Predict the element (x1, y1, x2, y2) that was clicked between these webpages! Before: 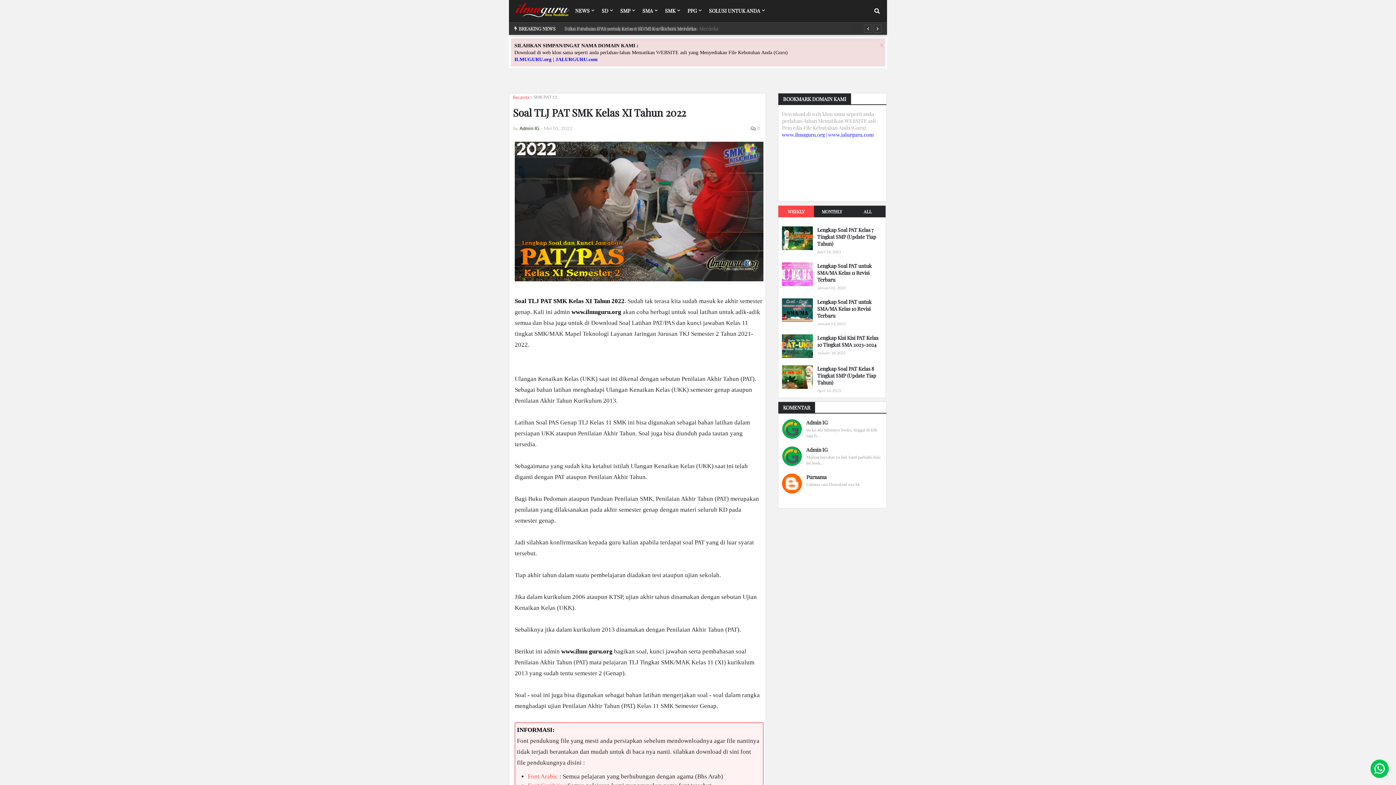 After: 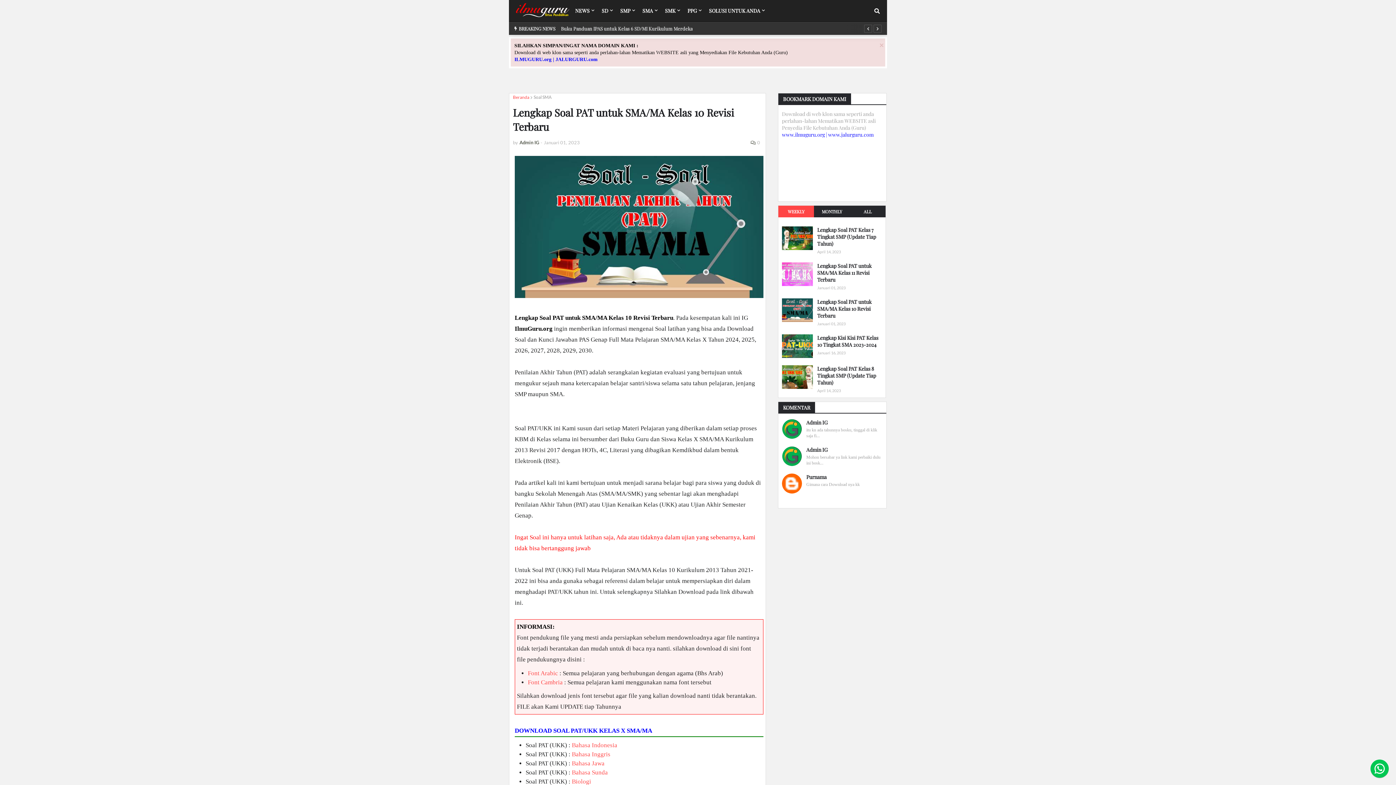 Action: bbox: (782, 298, 813, 322)